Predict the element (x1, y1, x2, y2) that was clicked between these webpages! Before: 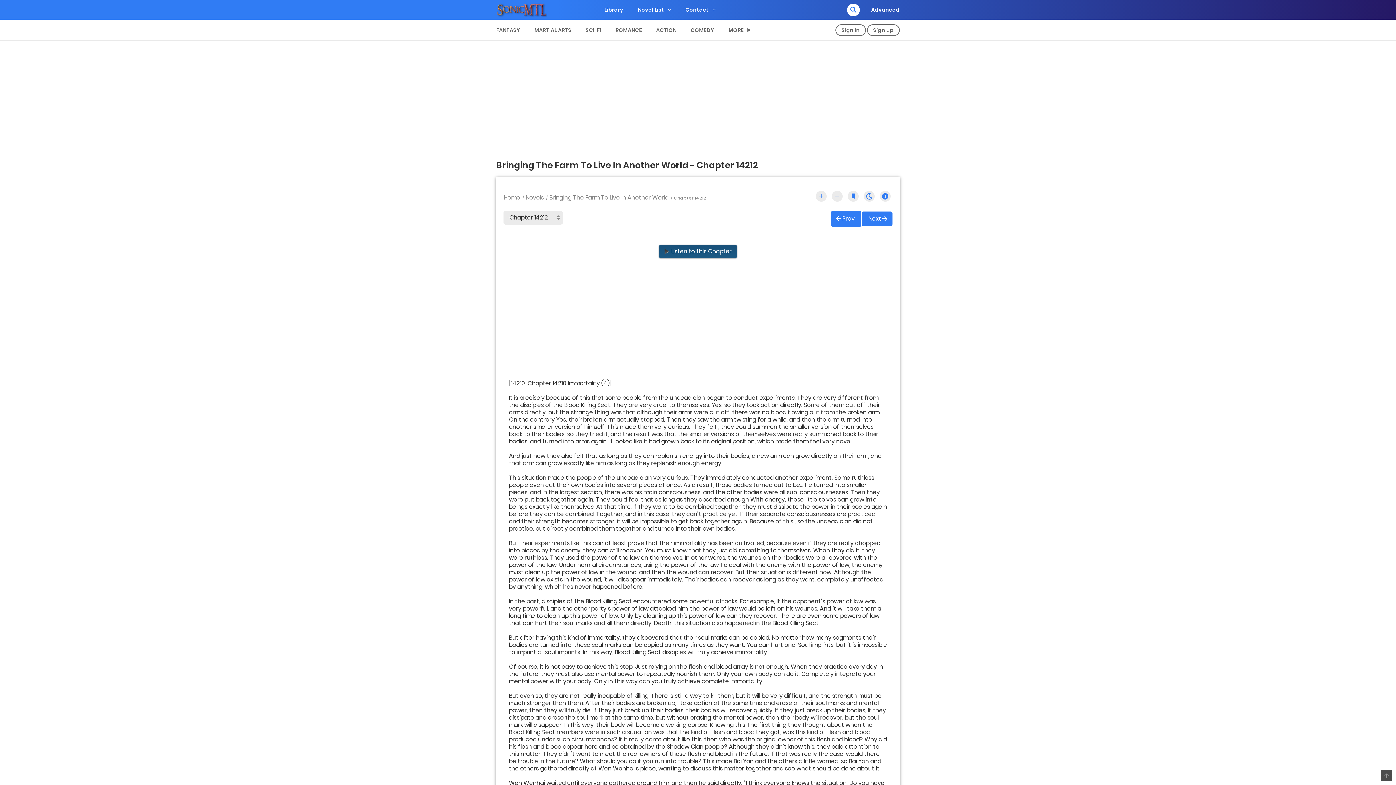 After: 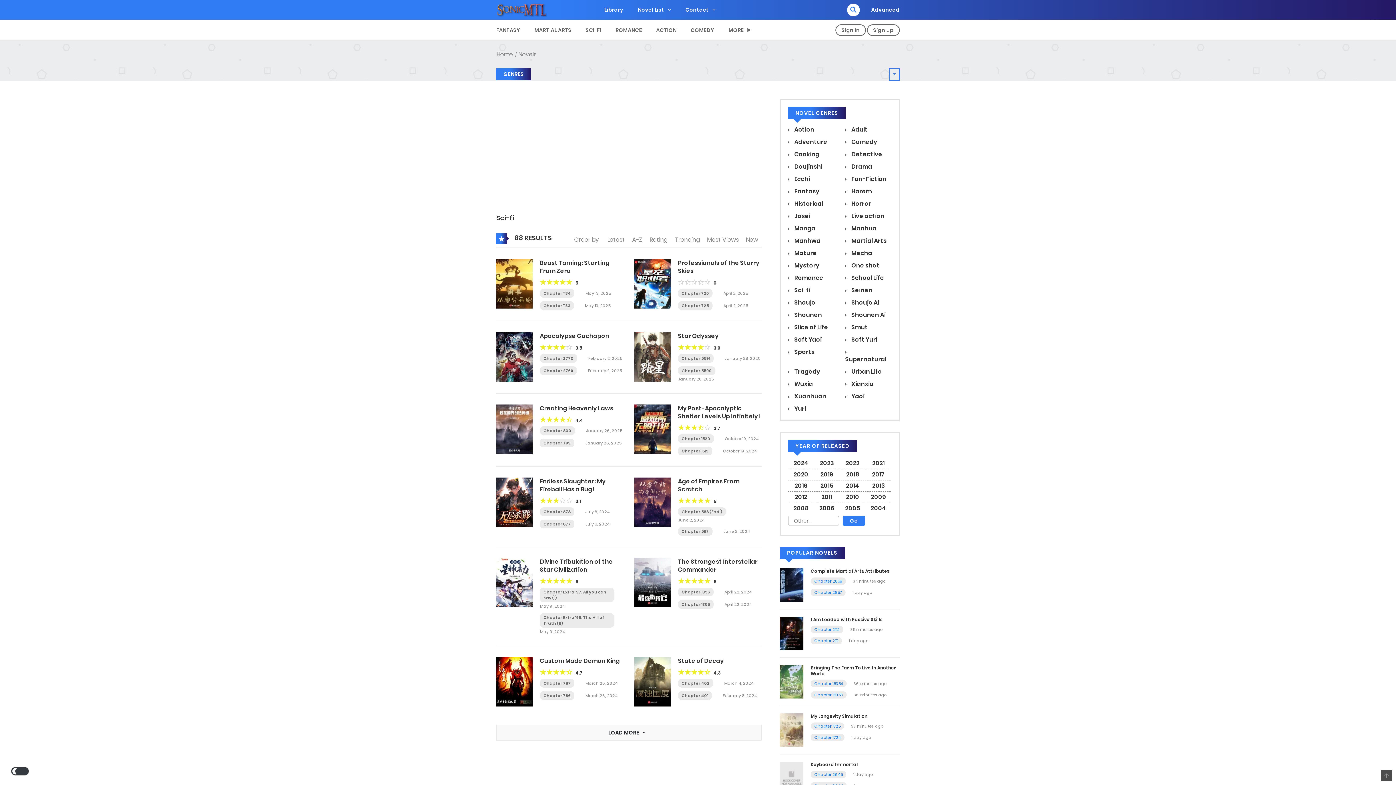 Action: bbox: (581, 22, 606, 38) label: SCI-FI